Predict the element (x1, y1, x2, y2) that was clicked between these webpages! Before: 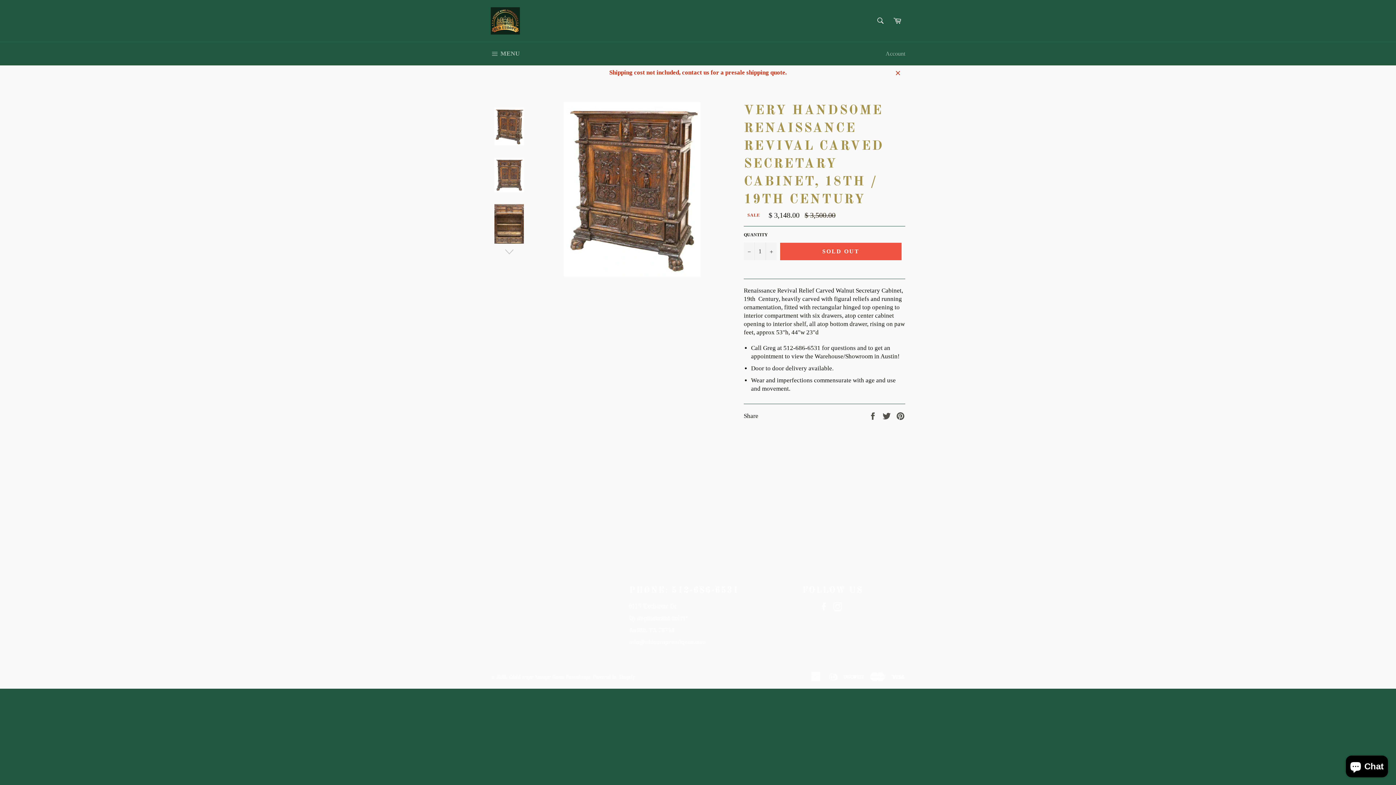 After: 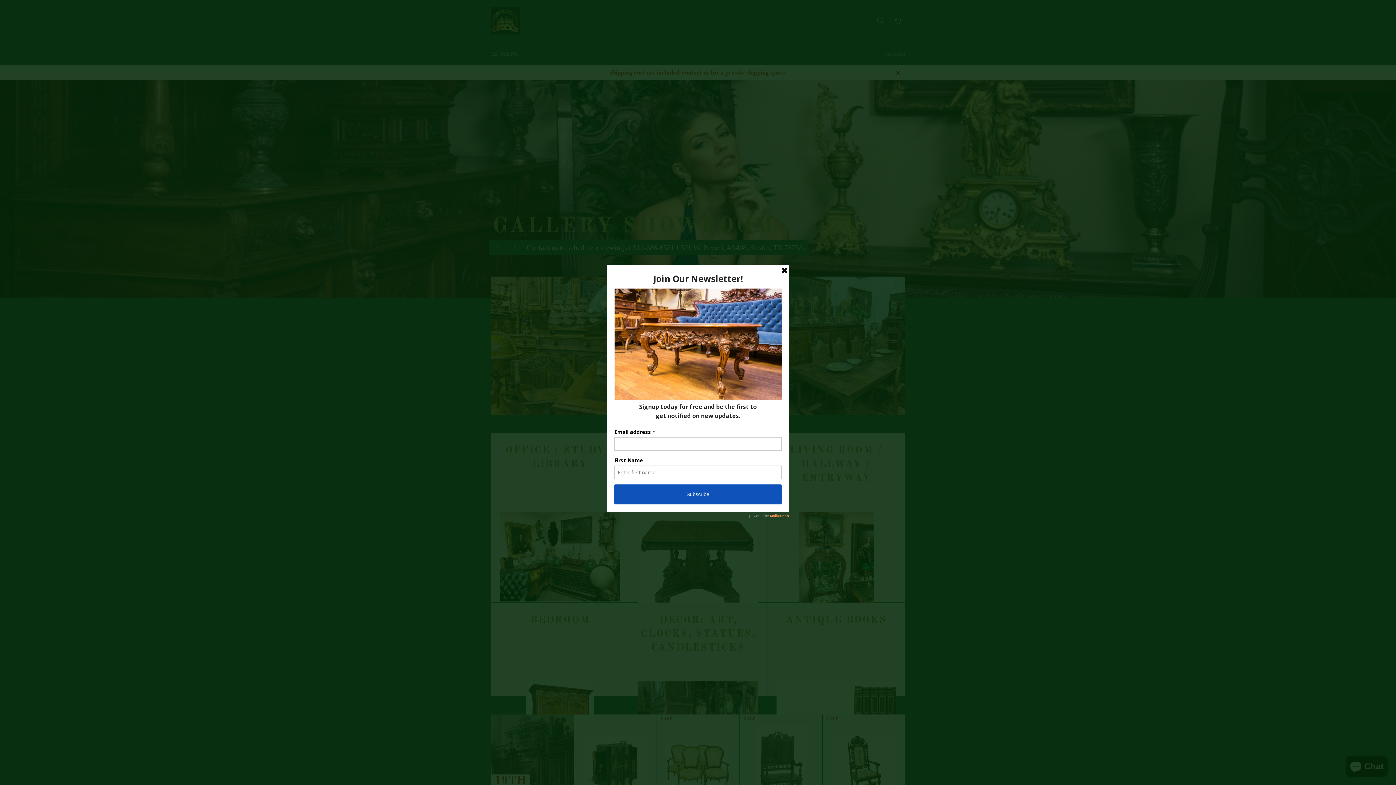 Action: bbox: (490, 7, 520, 34)